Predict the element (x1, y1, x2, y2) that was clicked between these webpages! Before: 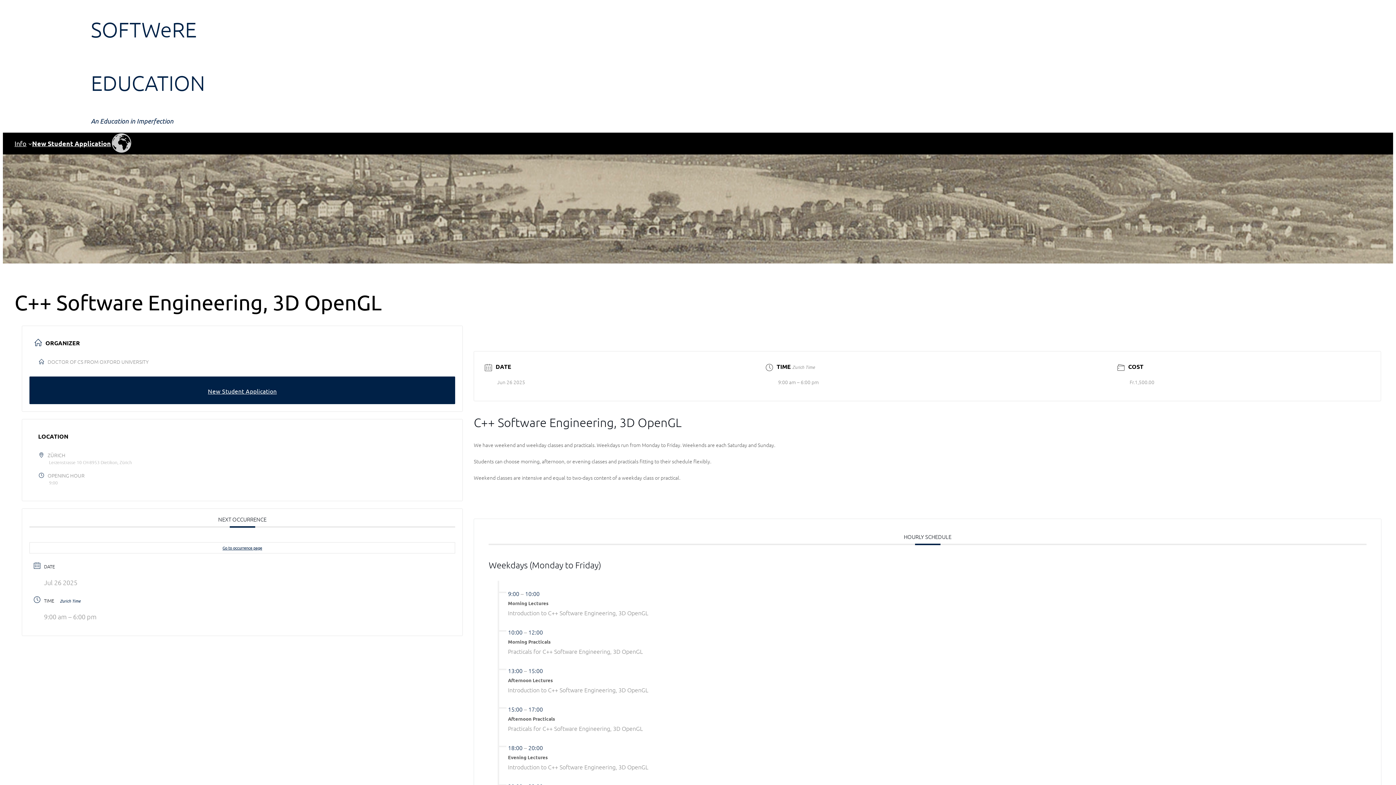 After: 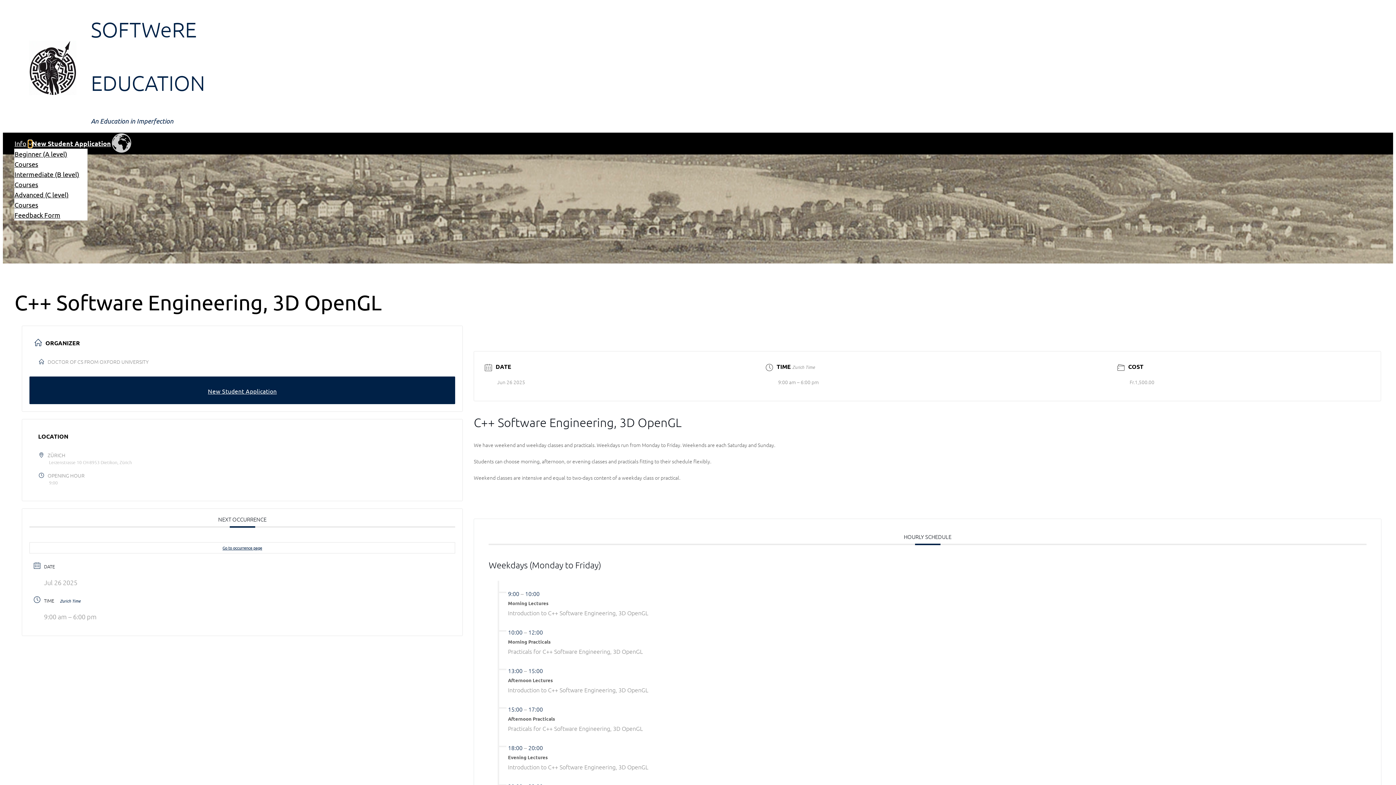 Action: label: Info submenu bbox: (28, 141, 32, 145)